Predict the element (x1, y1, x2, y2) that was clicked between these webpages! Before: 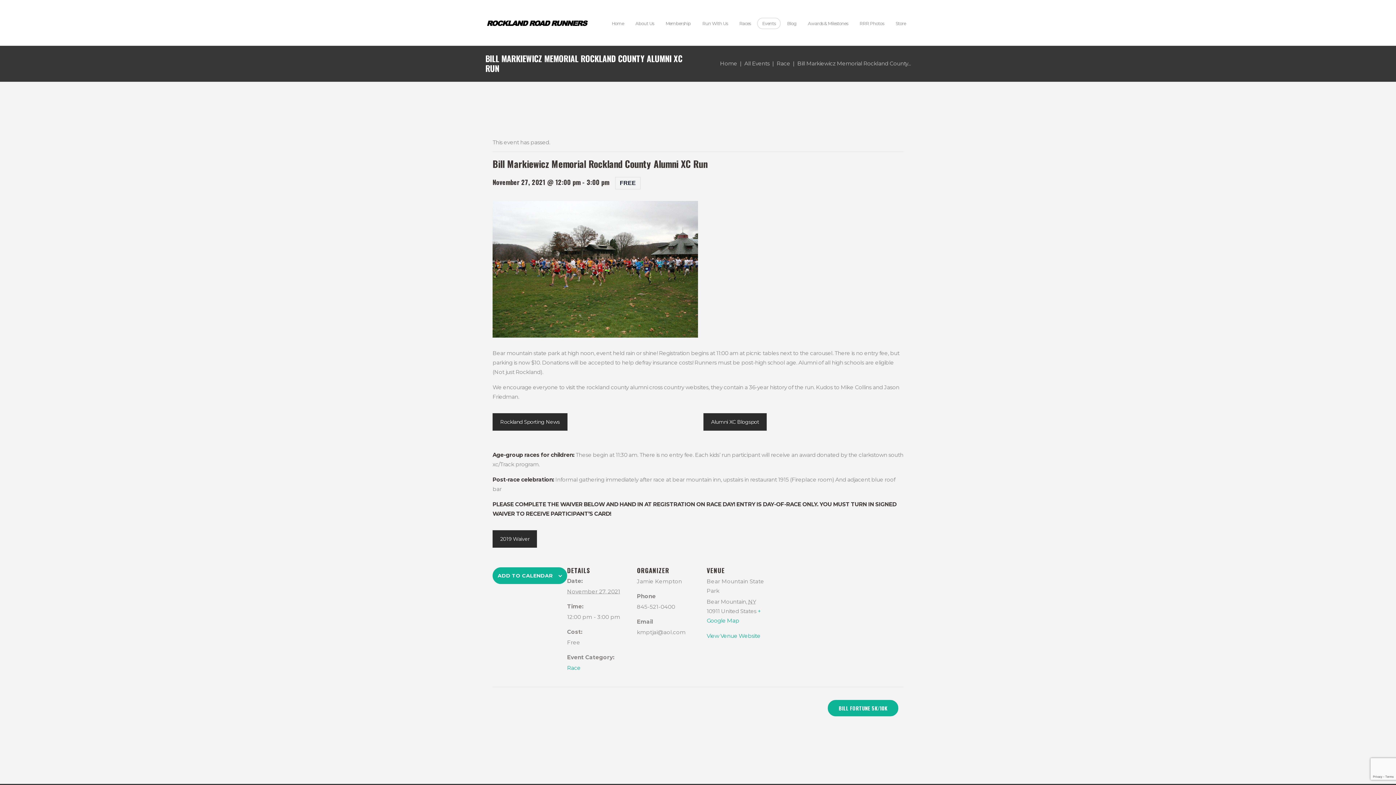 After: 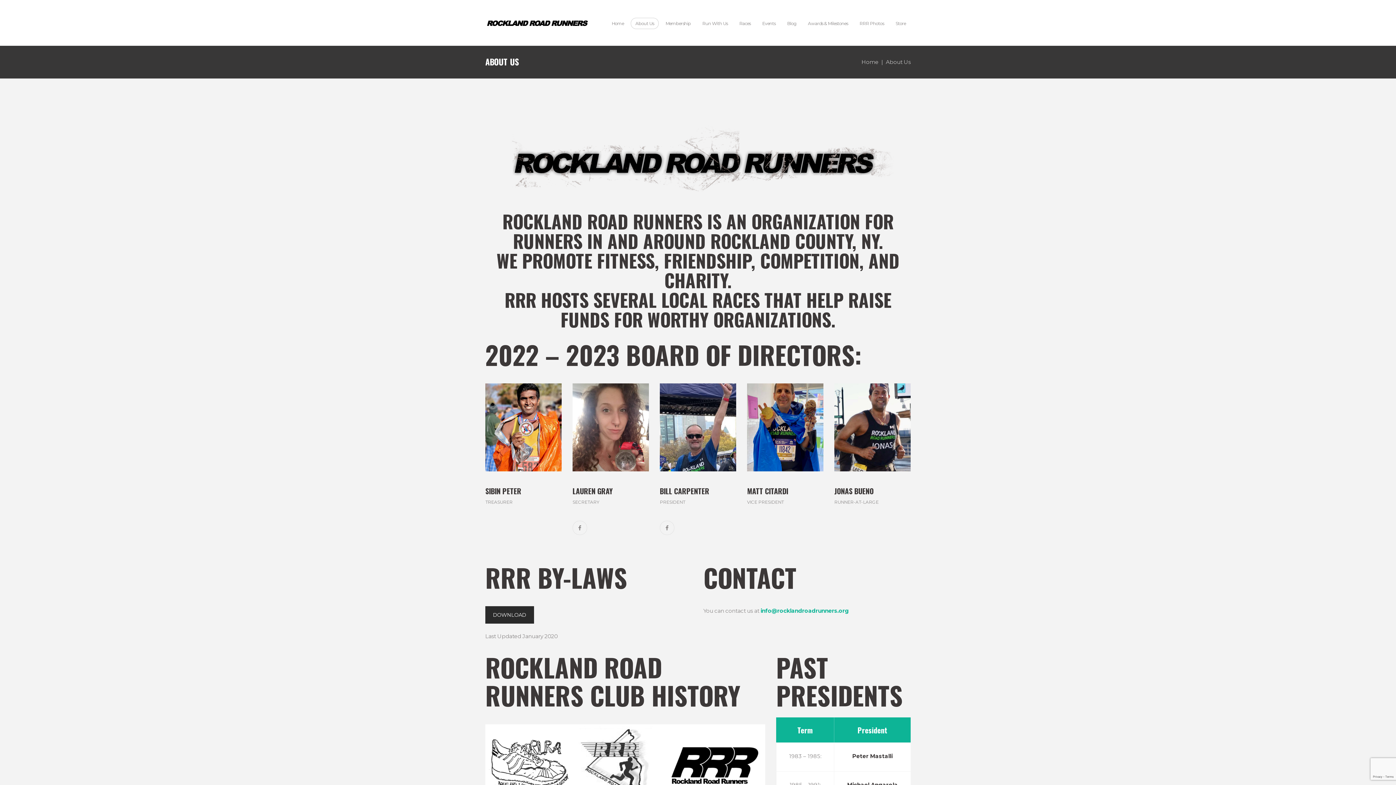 Action: bbox: (630, 17, 659, 29) label: About Us